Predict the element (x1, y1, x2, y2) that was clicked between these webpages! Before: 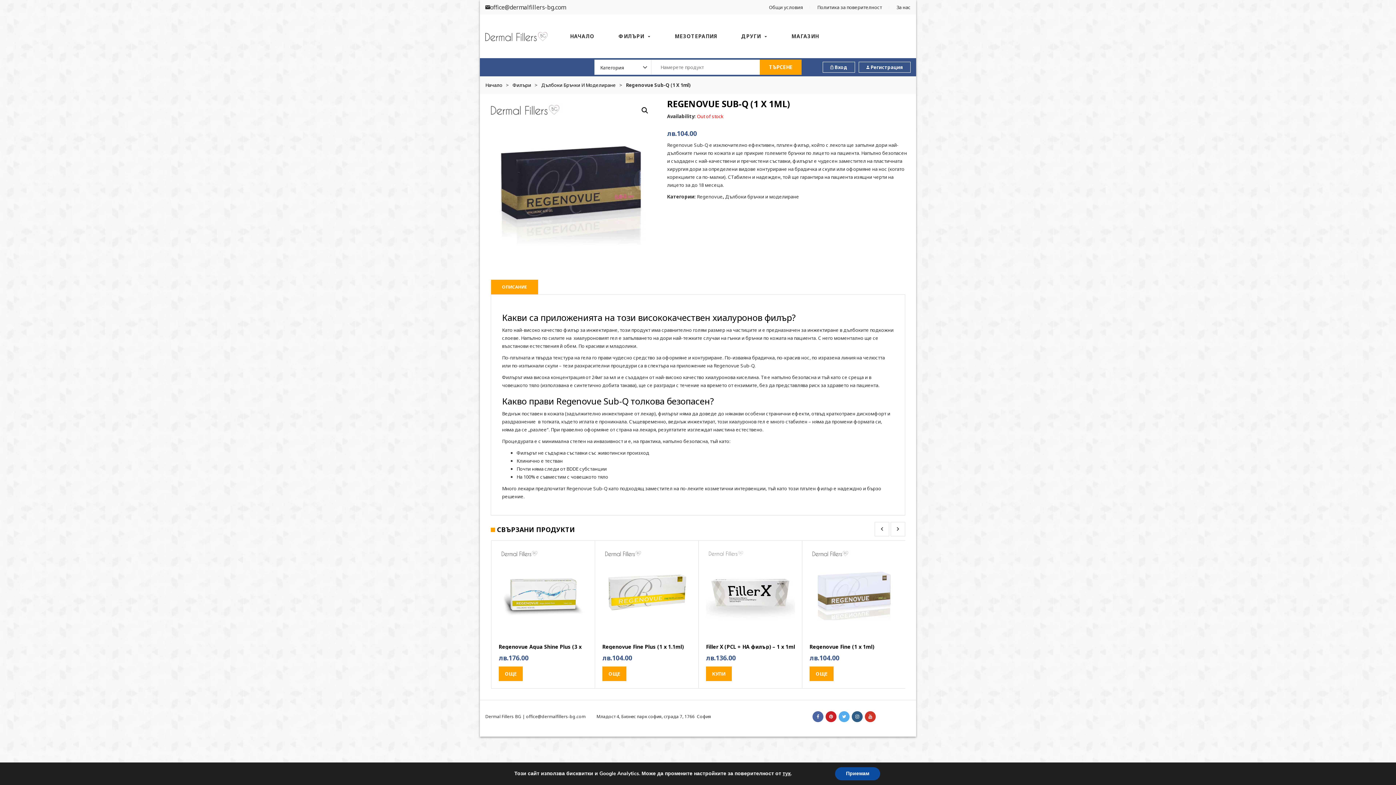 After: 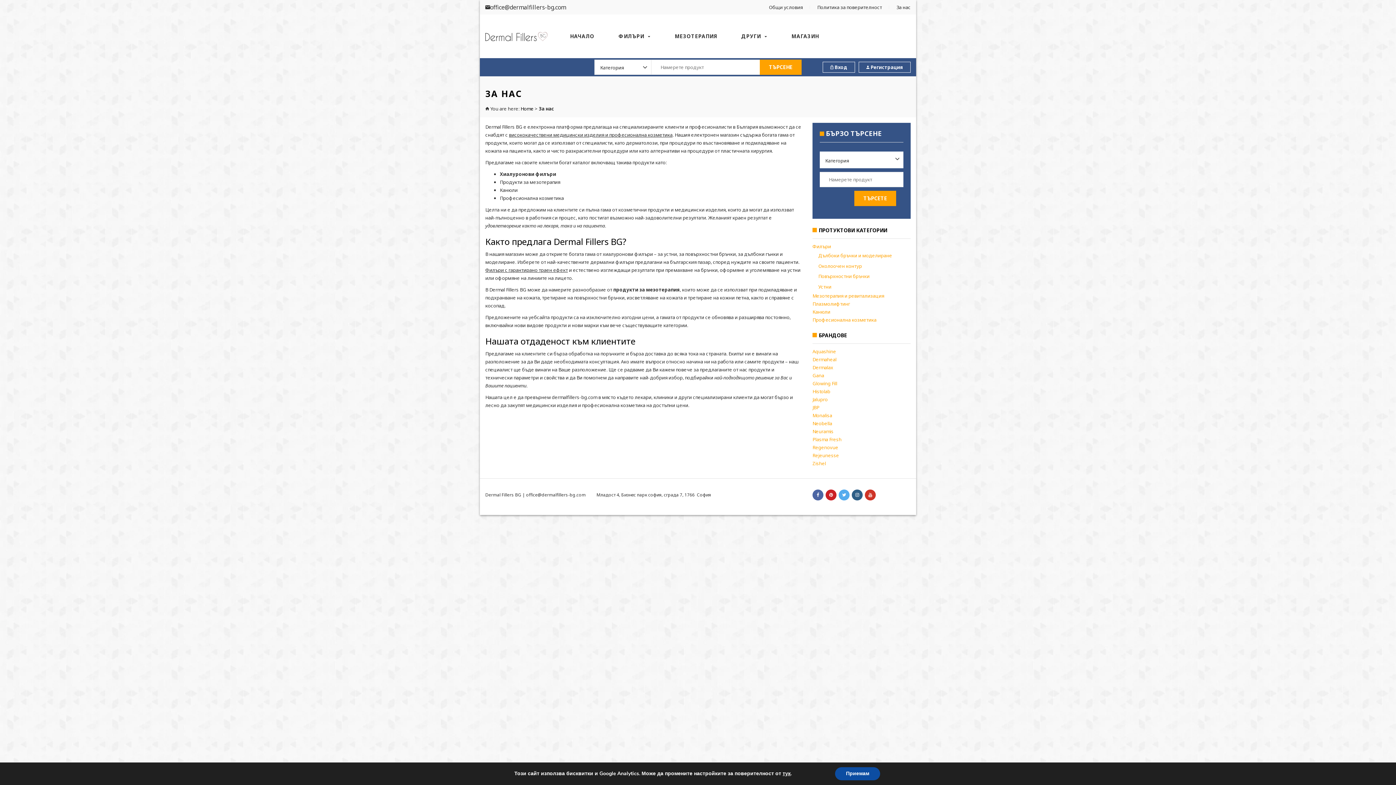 Action: label: За нас bbox: (896, 4, 910, 10)